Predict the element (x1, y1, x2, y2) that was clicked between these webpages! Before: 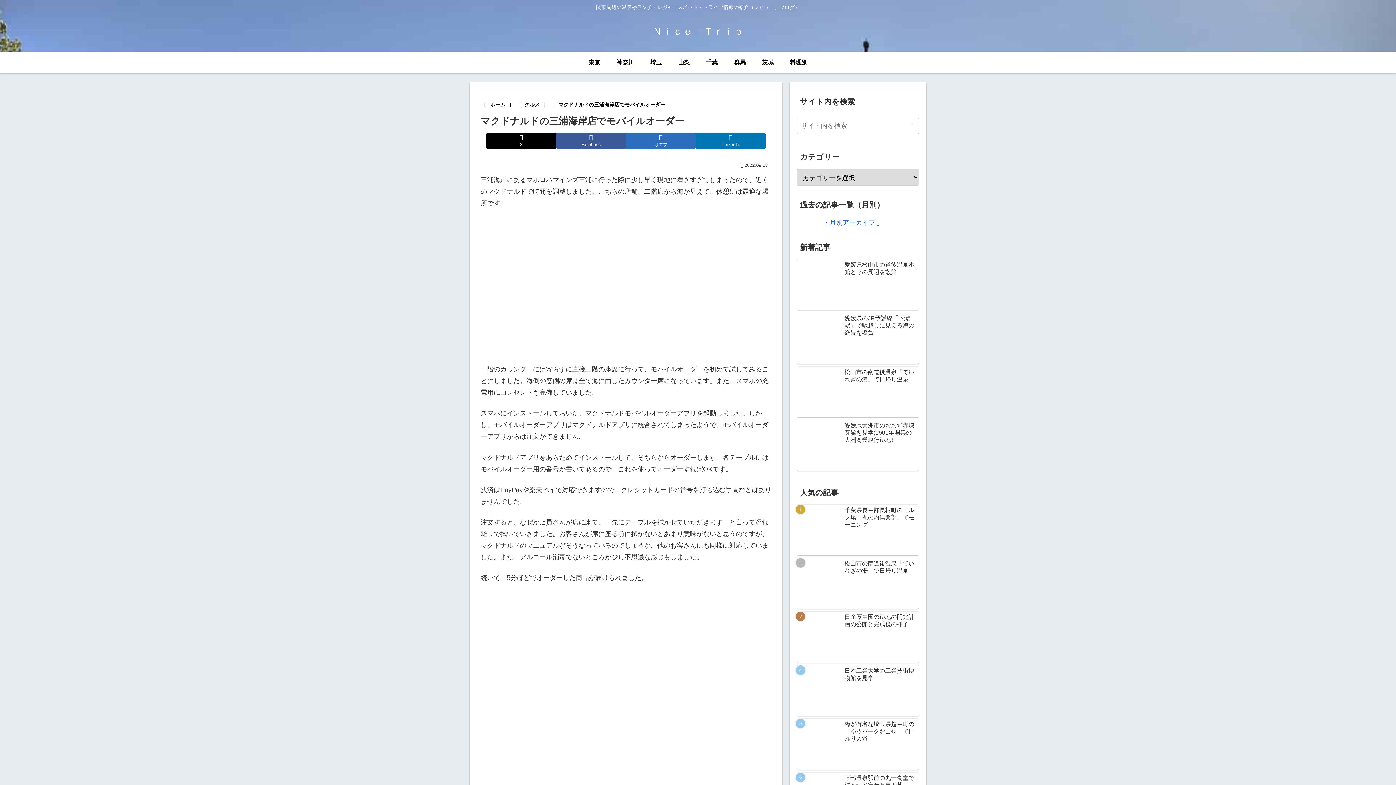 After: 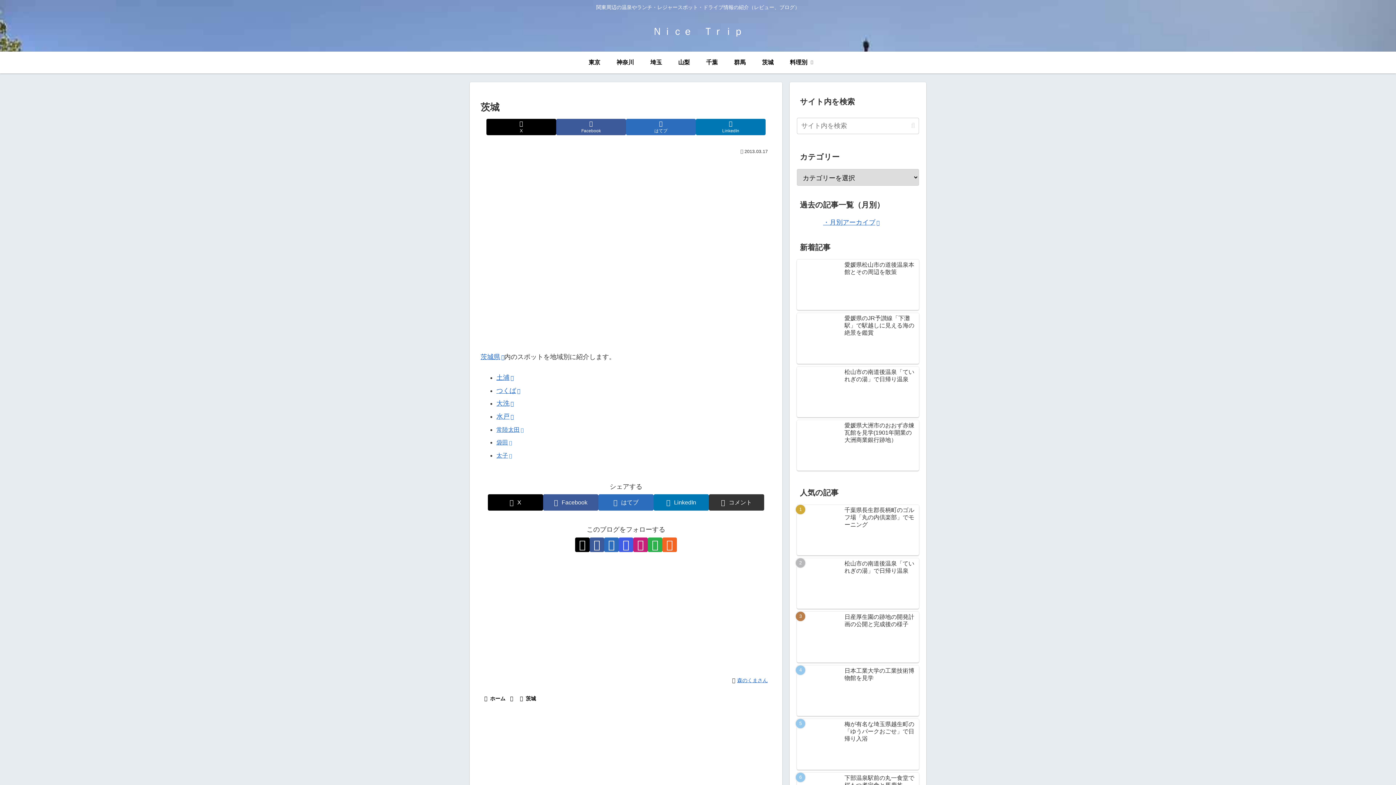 Action: label: 茨城 bbox: (754, 51, 781, 73)